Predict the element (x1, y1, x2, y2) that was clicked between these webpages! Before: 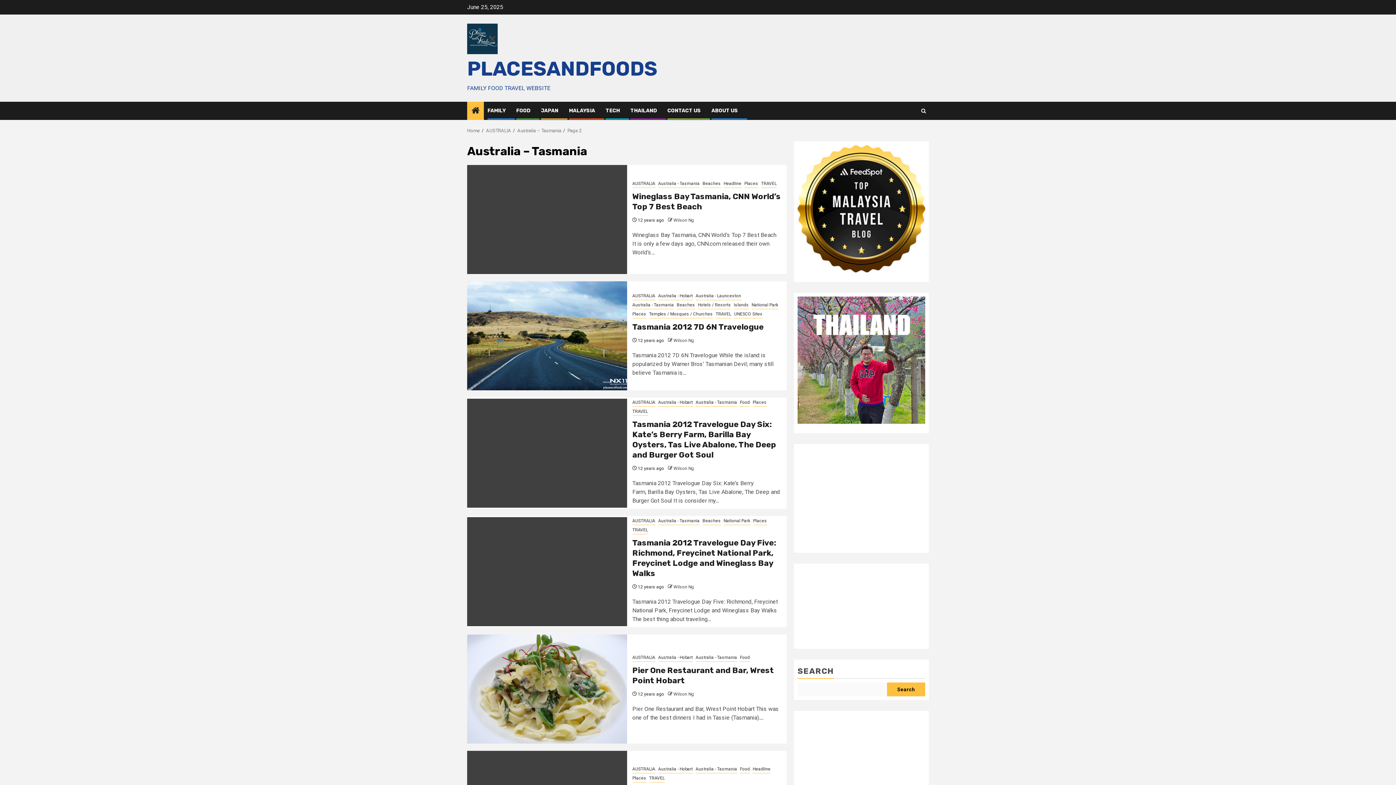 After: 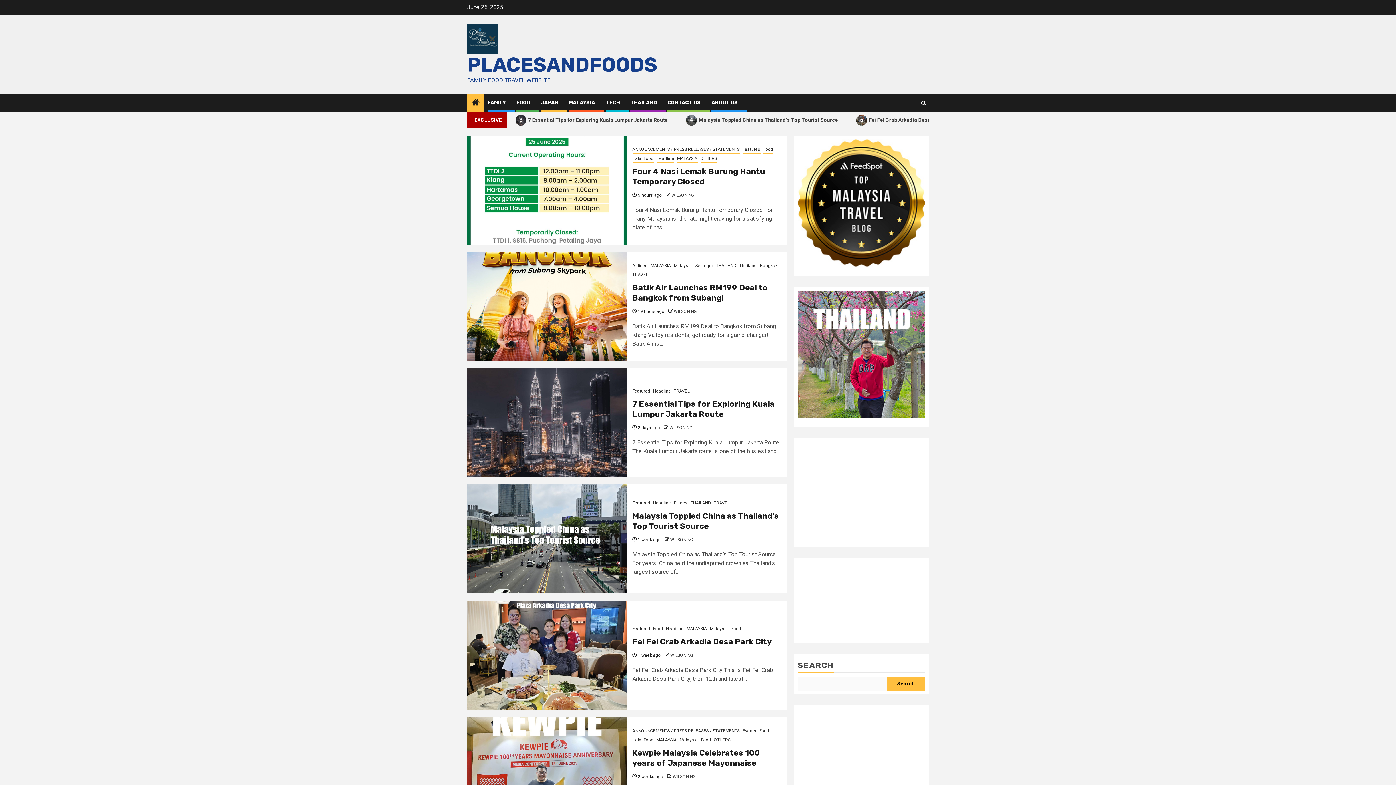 Action: label: Home bbox: (467, 128, 480, 133)